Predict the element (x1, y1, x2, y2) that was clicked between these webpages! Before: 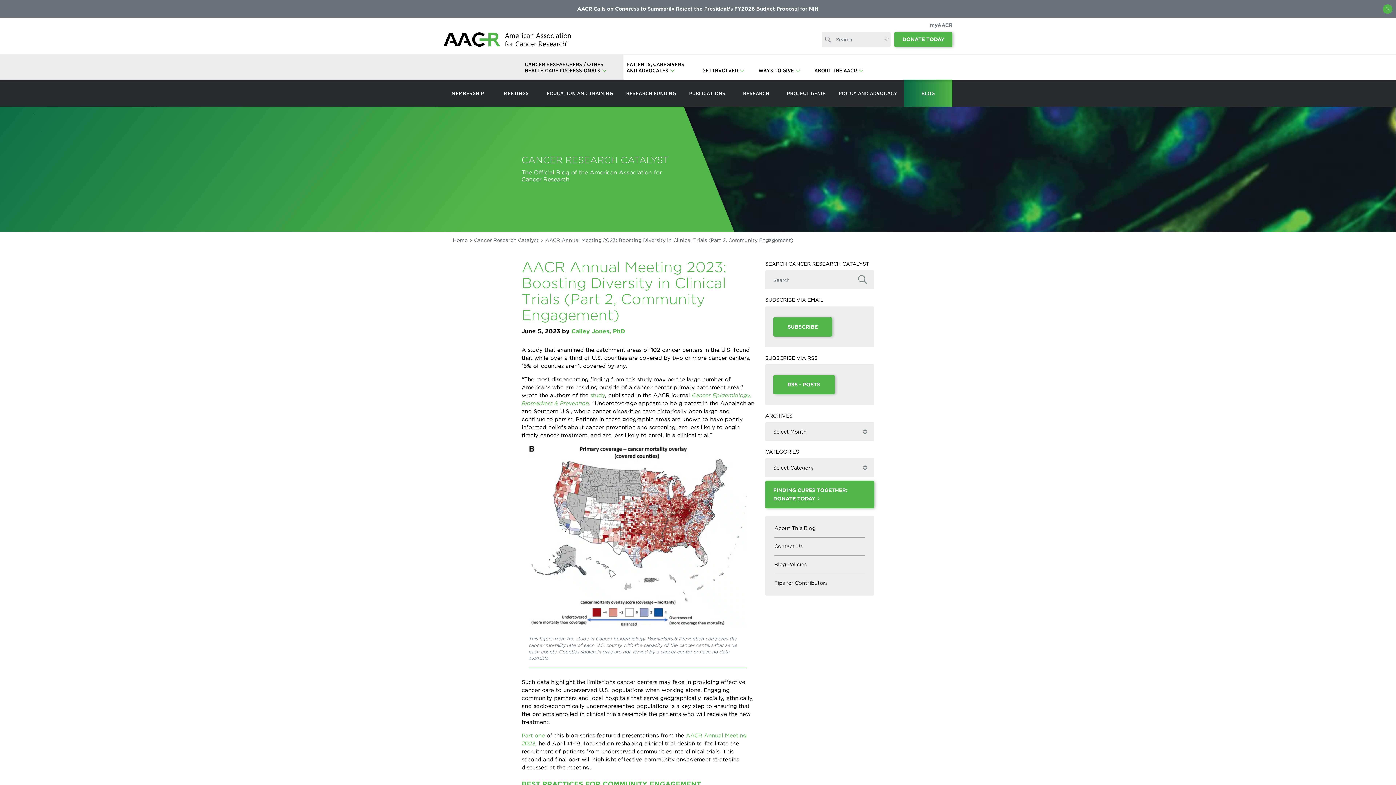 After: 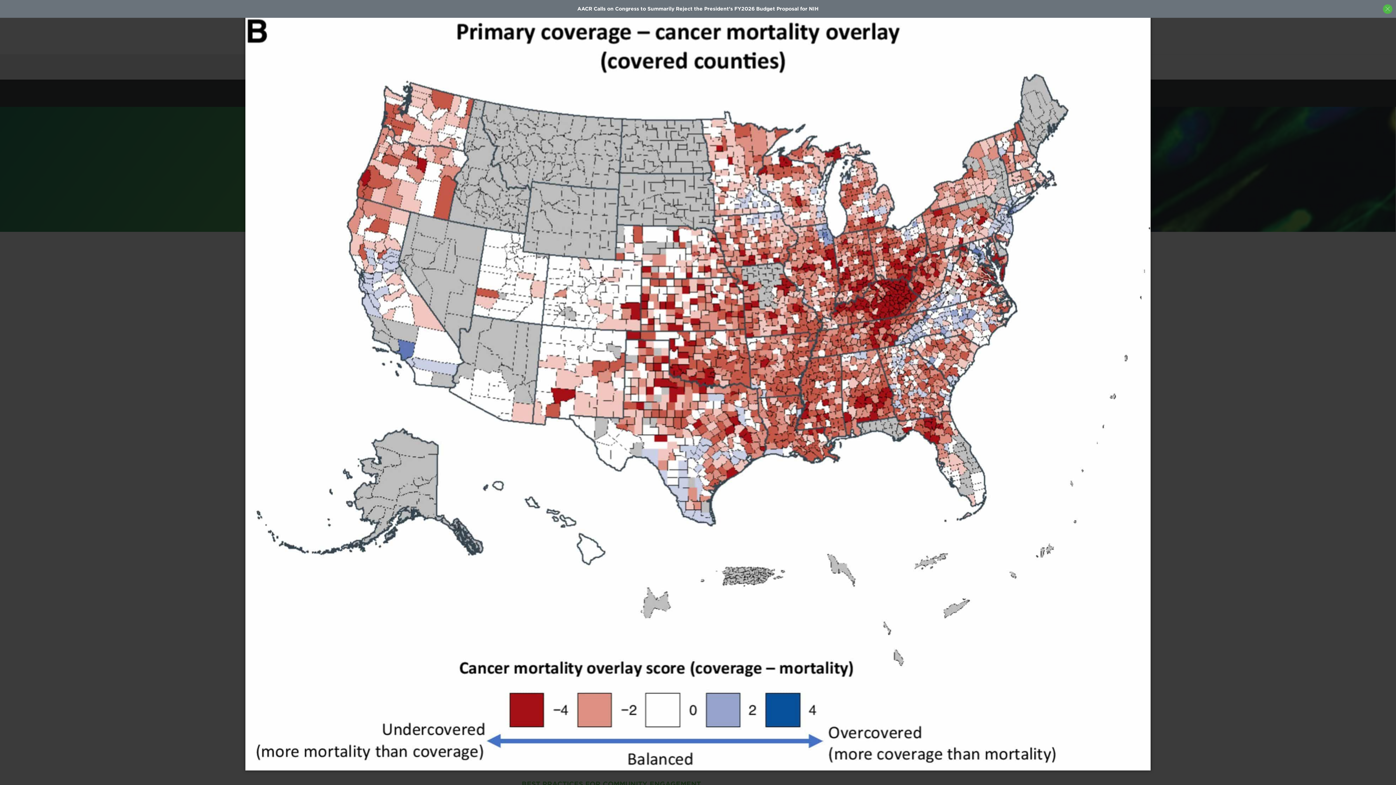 Action: bbox: (529, 444, 747, 627)